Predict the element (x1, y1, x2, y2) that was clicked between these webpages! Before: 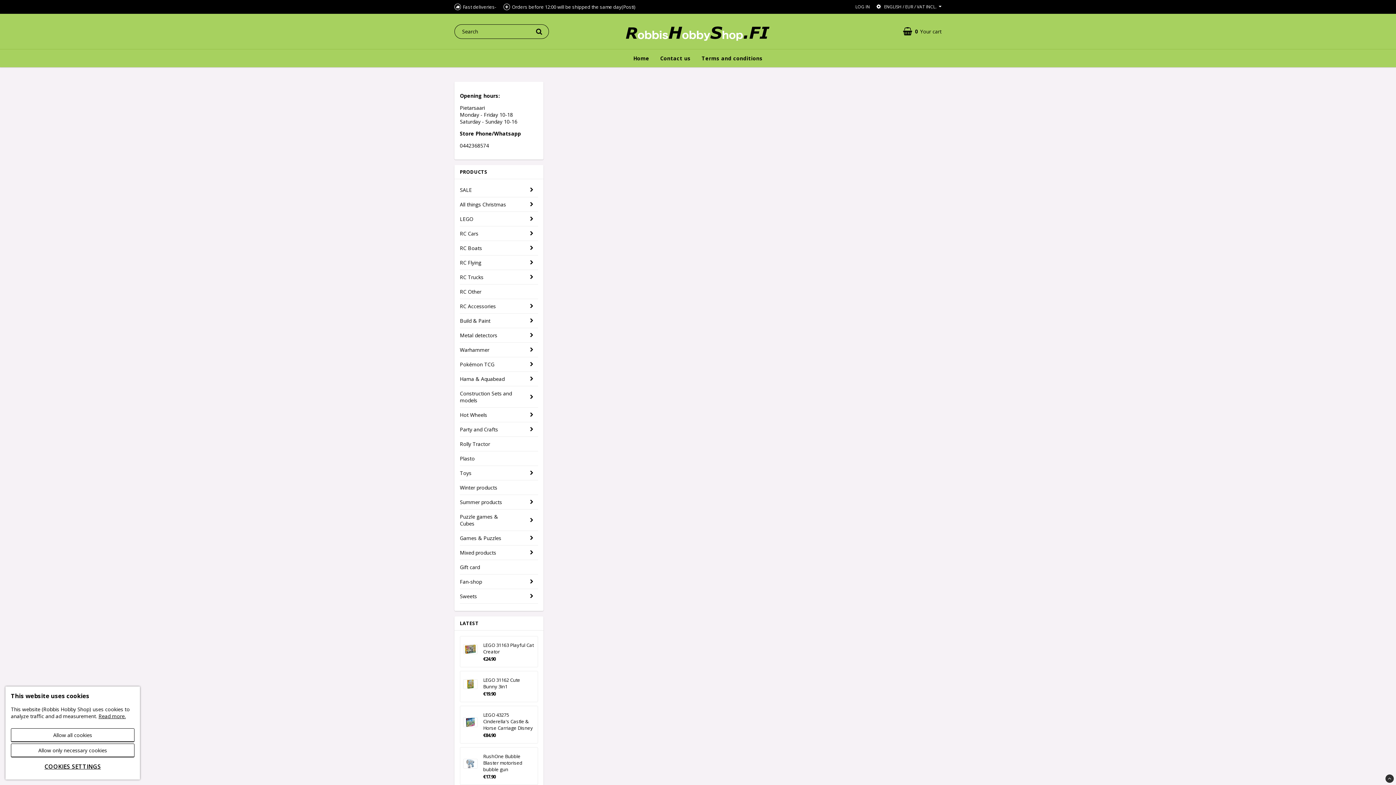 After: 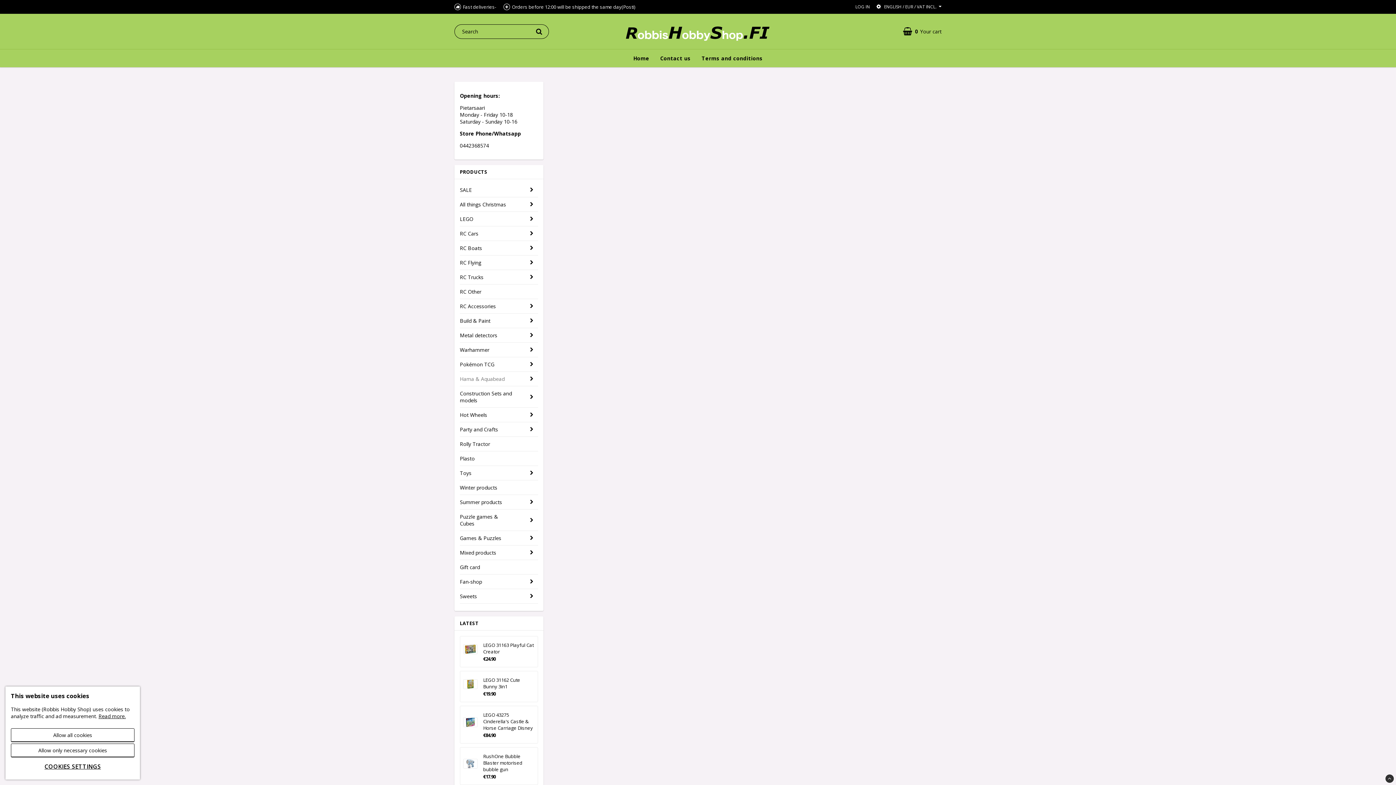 Action: label: Hama & Aquabead bbox: (460, 372, 525, 386)